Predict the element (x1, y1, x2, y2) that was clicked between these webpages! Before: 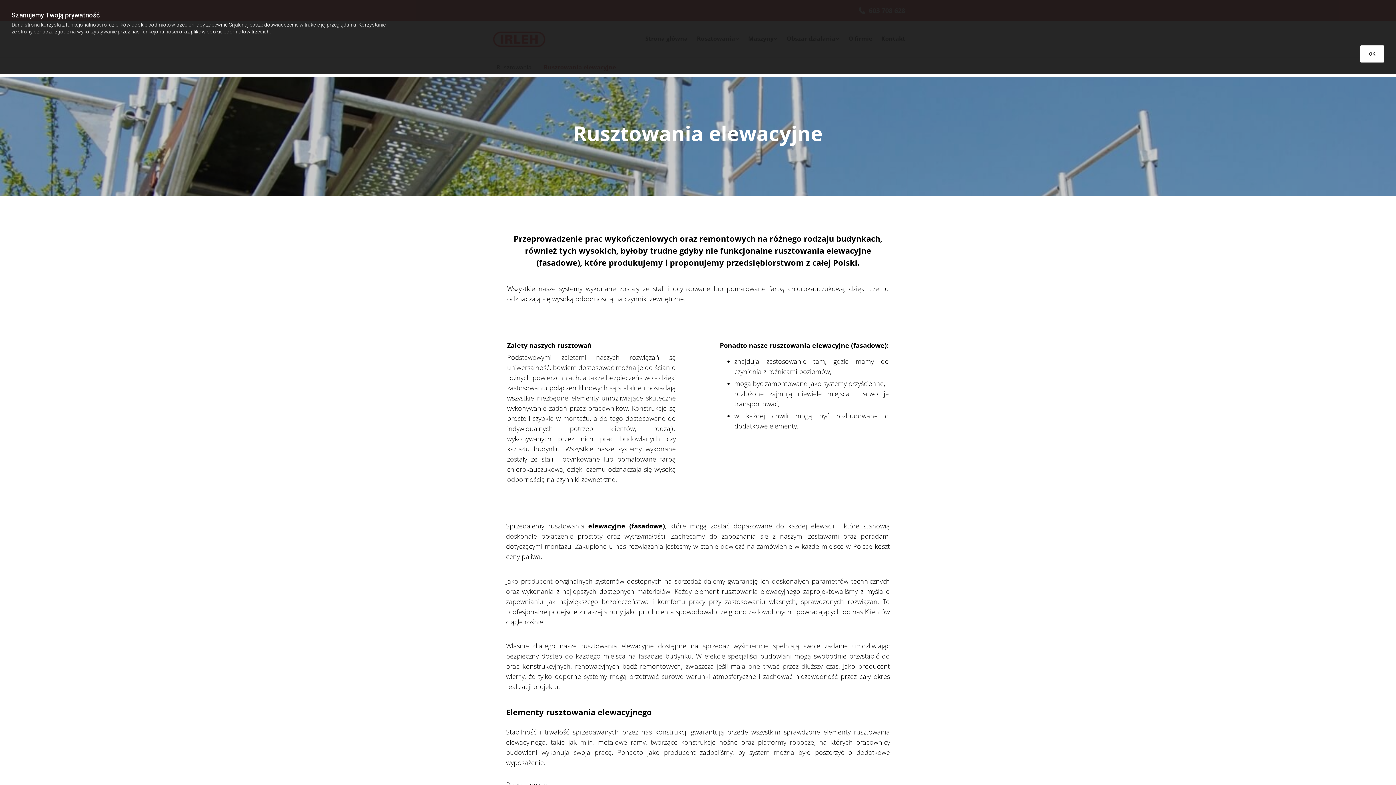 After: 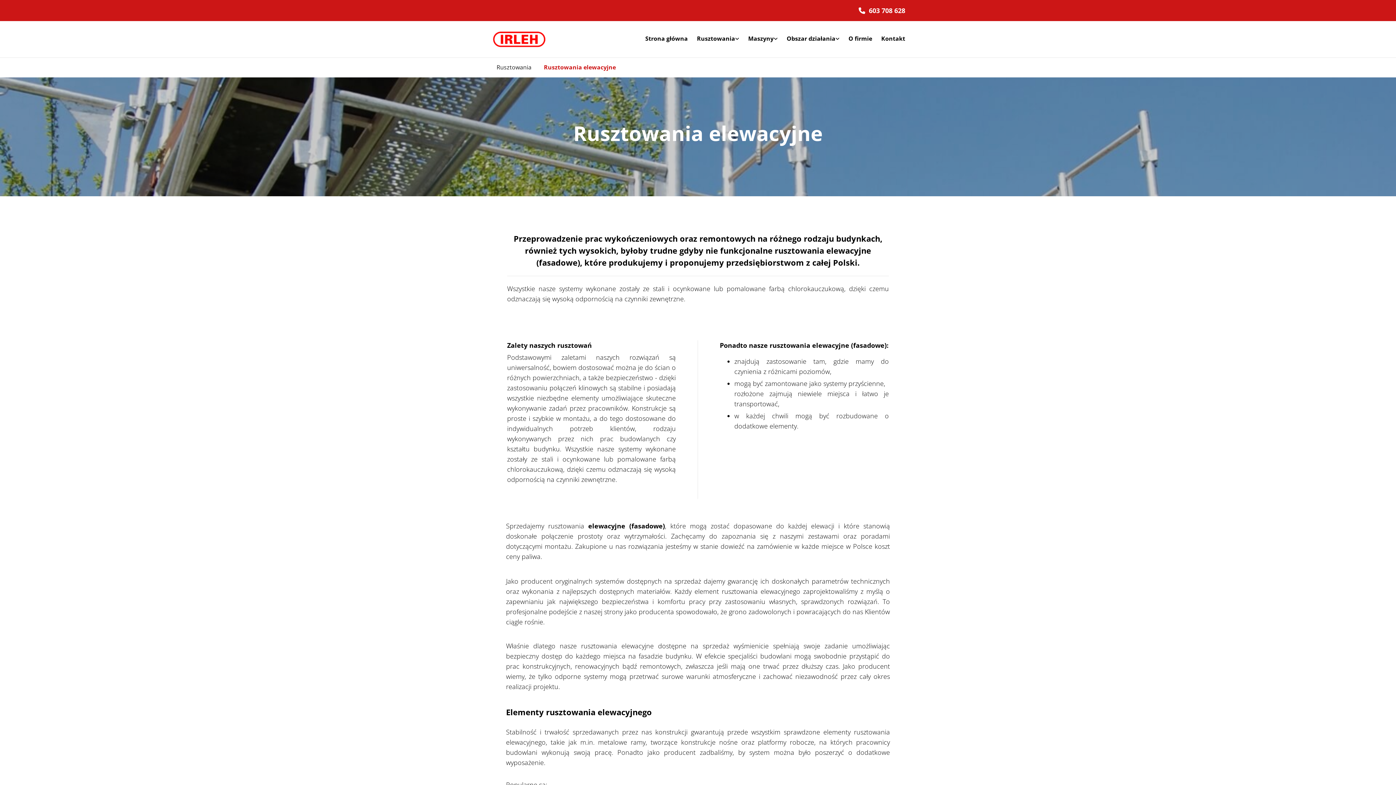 Action: label: OK bbox: (1360, 45, 1384, 62)